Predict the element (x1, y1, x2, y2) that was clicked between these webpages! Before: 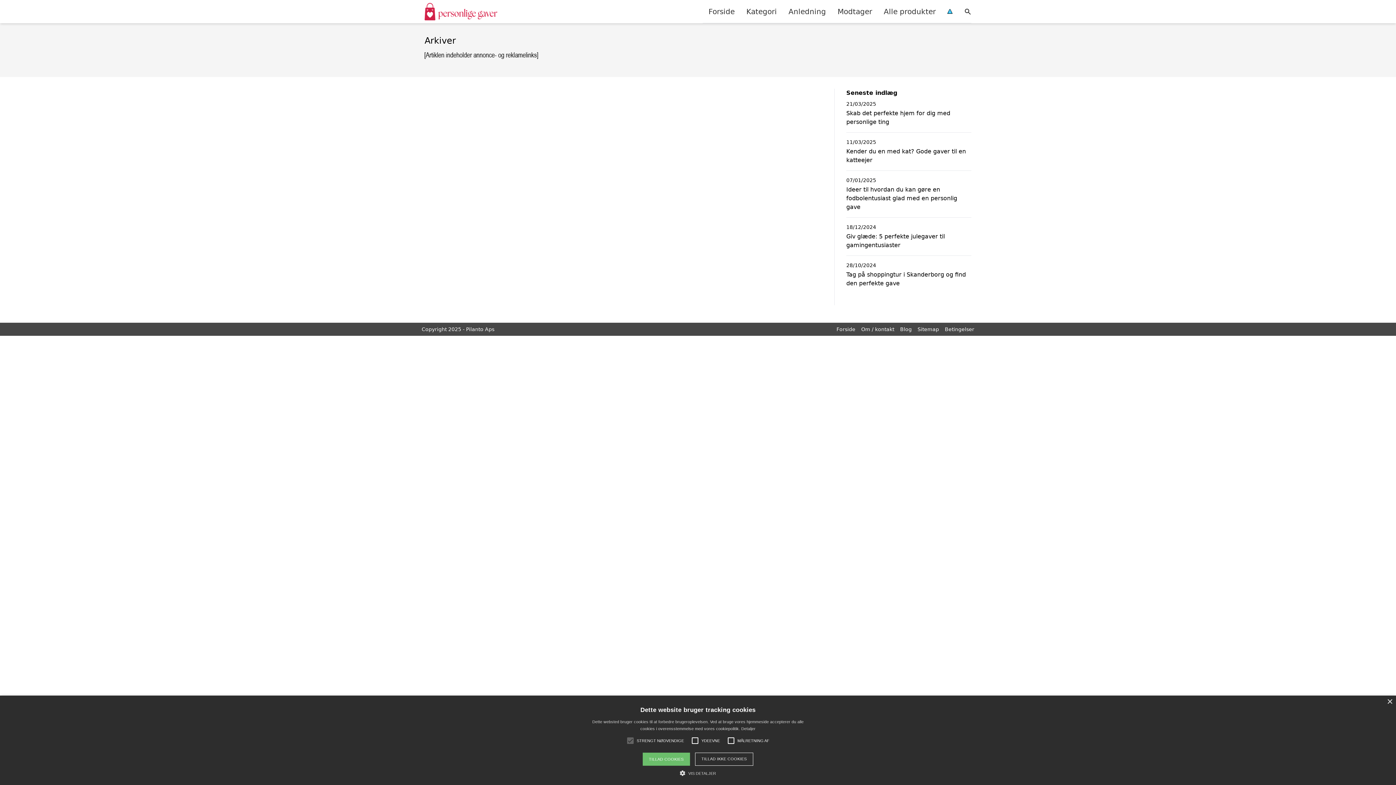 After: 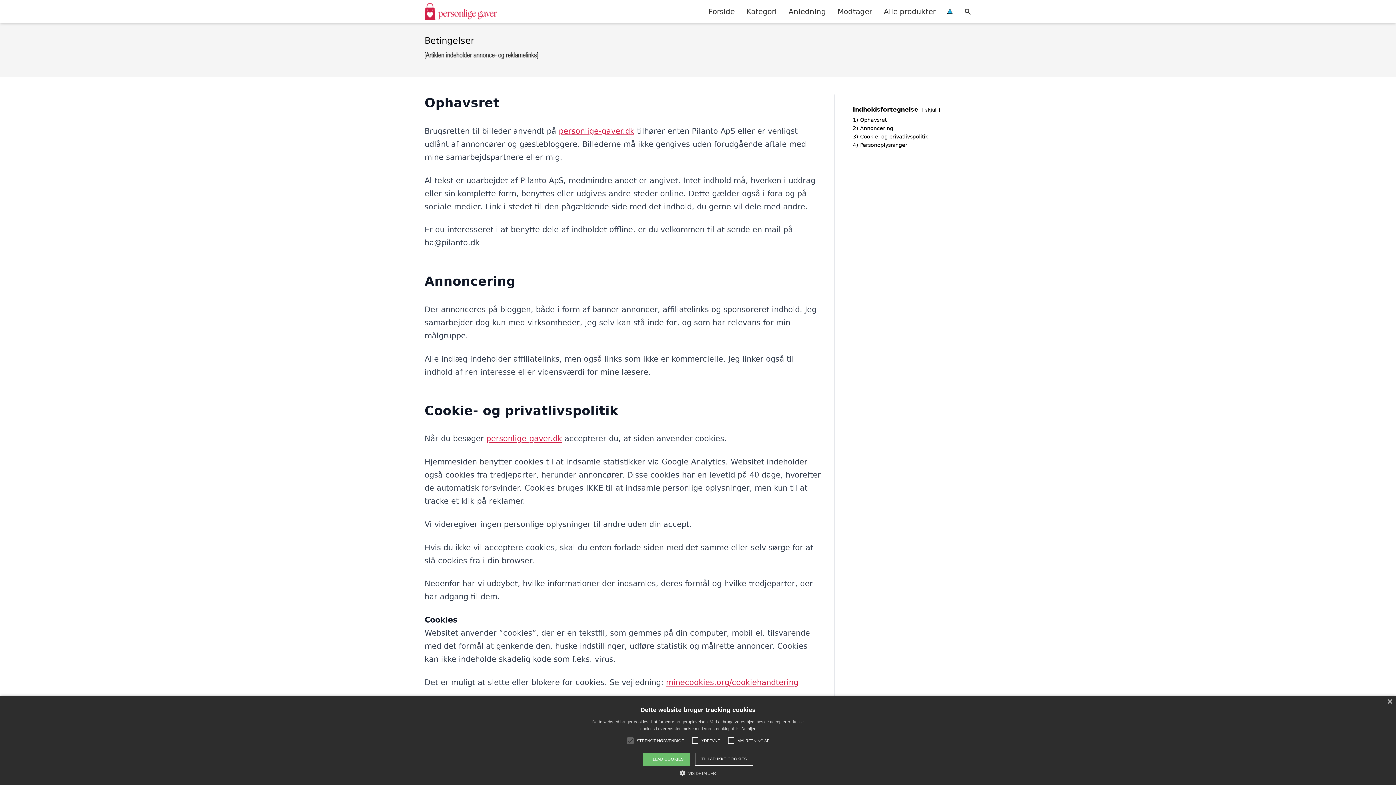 Action: bbox: (945, 326, 974, 332) label: Betingelser